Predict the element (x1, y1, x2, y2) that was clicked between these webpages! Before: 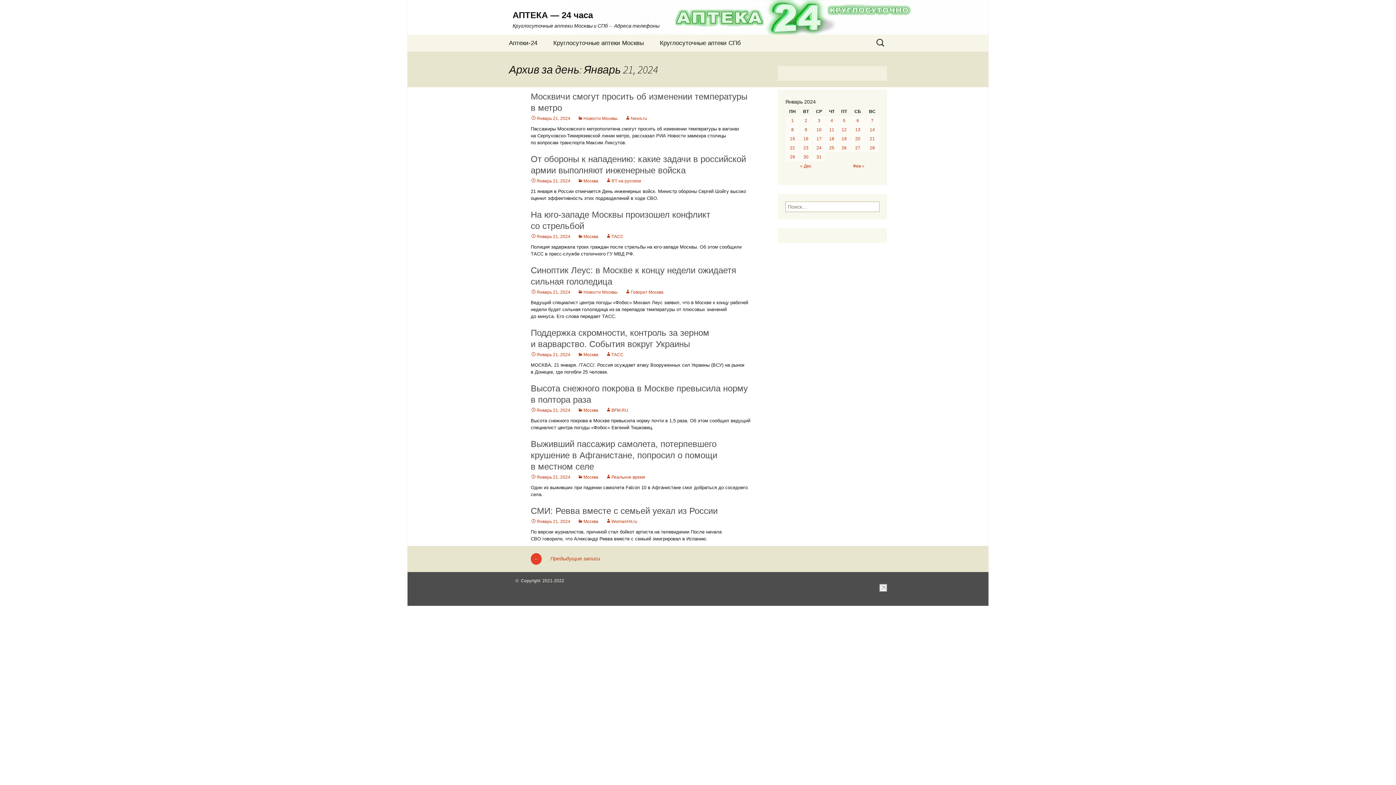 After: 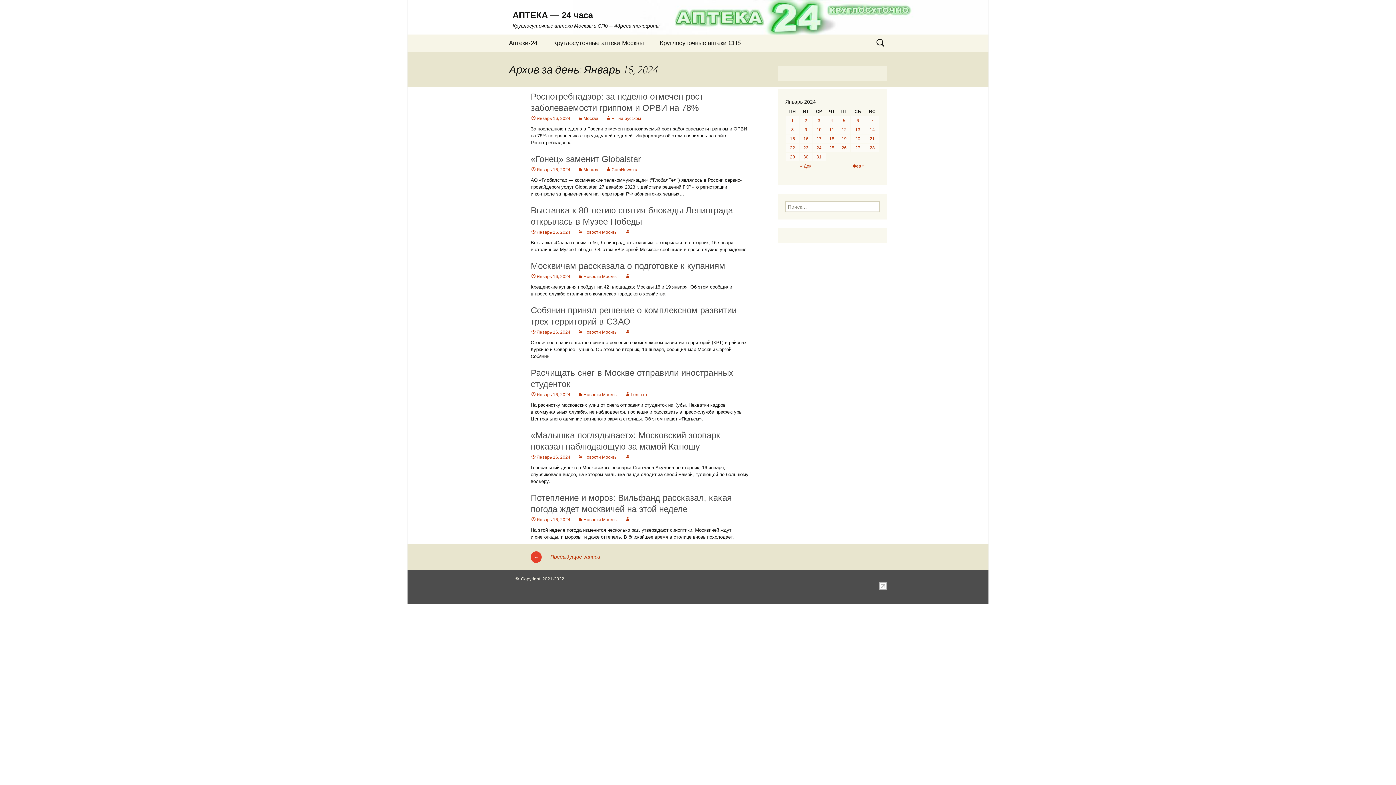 Action: bbox: (800, 134, 812, 143) label: Записи, опубликованные 16.01.2024